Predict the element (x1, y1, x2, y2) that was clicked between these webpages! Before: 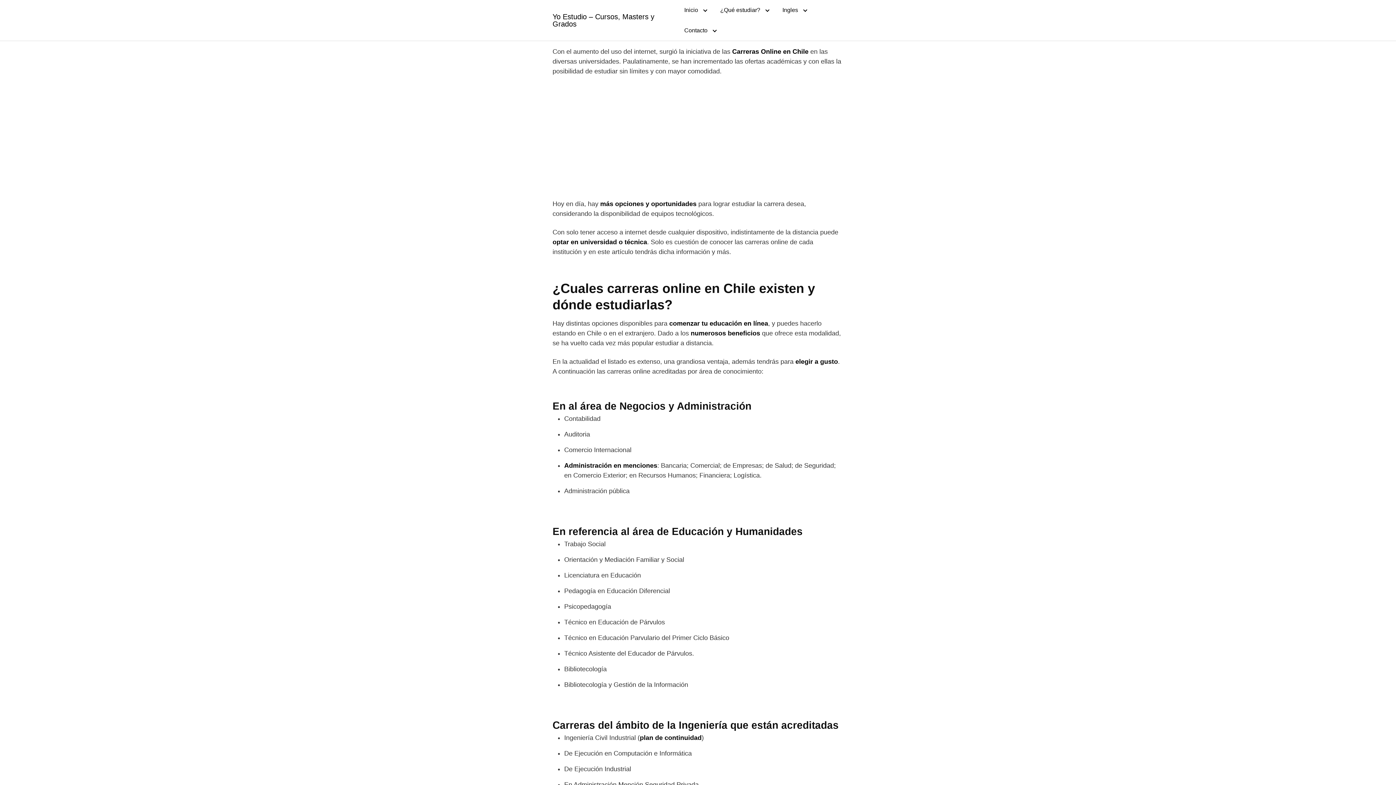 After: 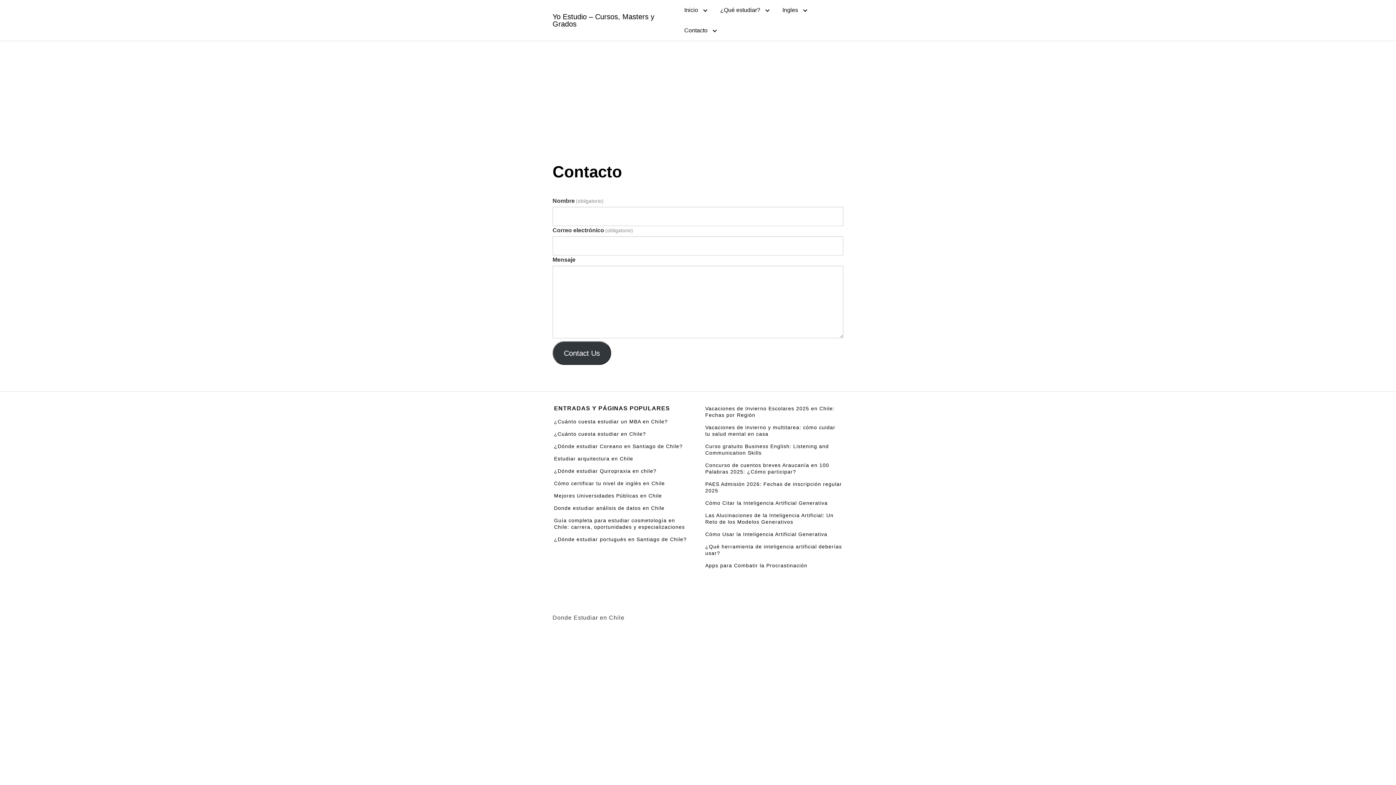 Action: bbox: (677, 20, 720, 40) label: Contacto